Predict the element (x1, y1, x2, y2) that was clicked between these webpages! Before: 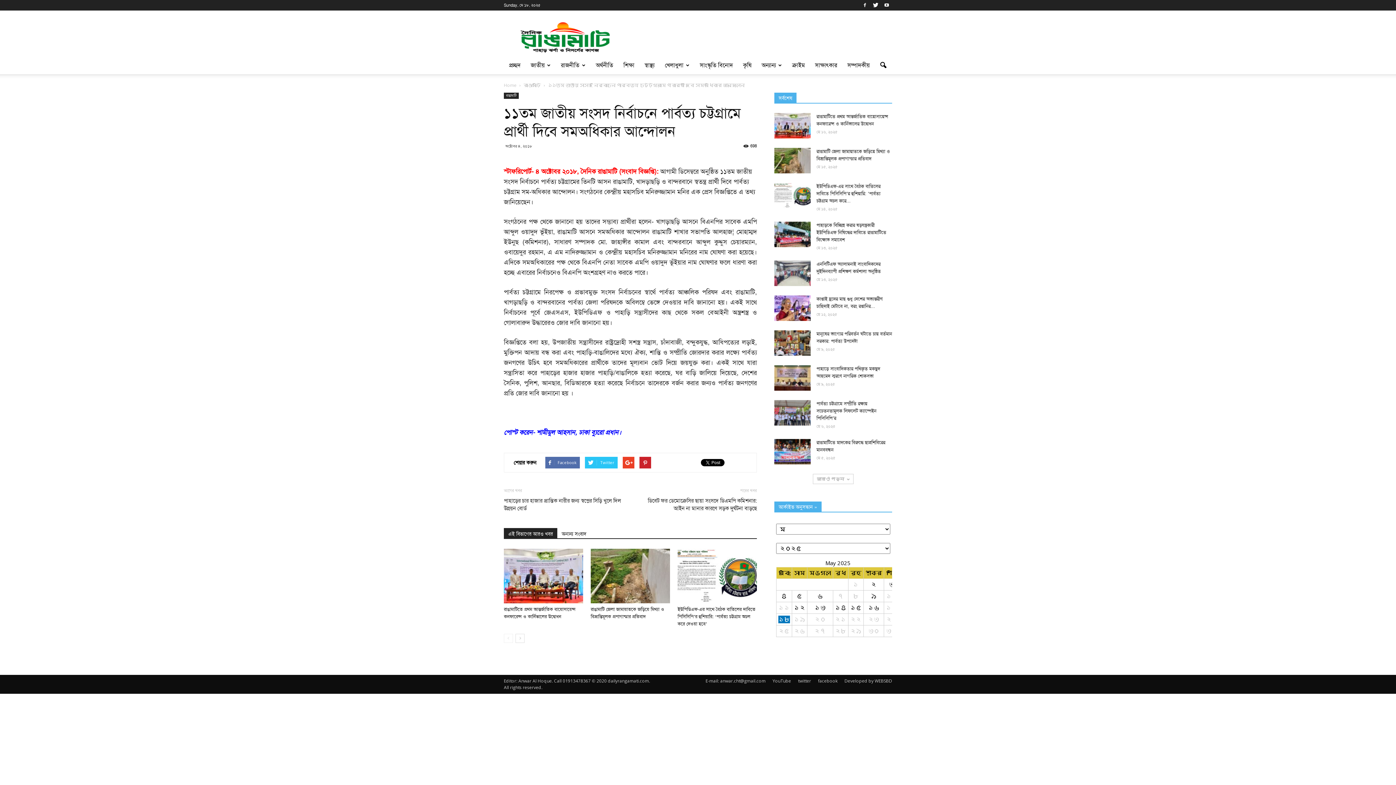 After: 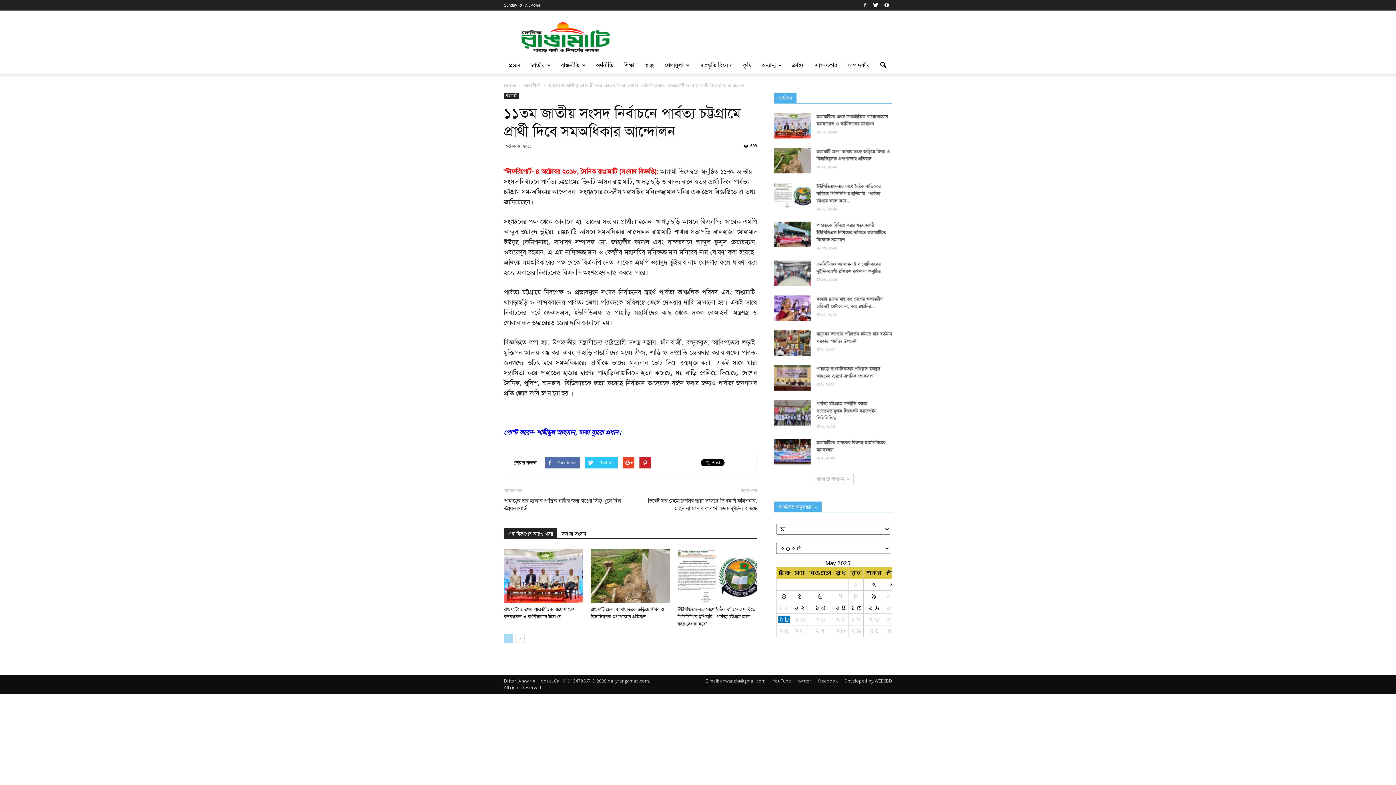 Action: bbox: (504, 634, 513, 643)